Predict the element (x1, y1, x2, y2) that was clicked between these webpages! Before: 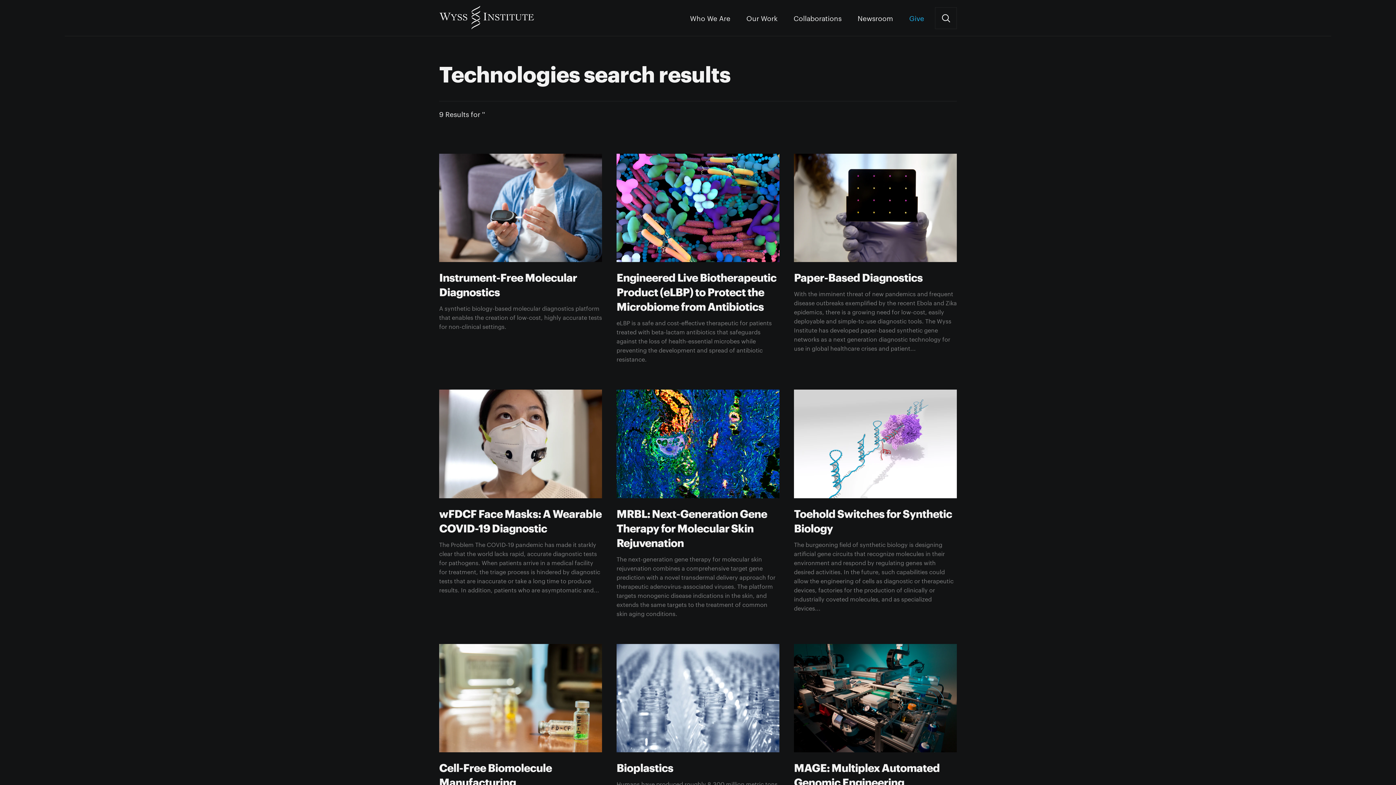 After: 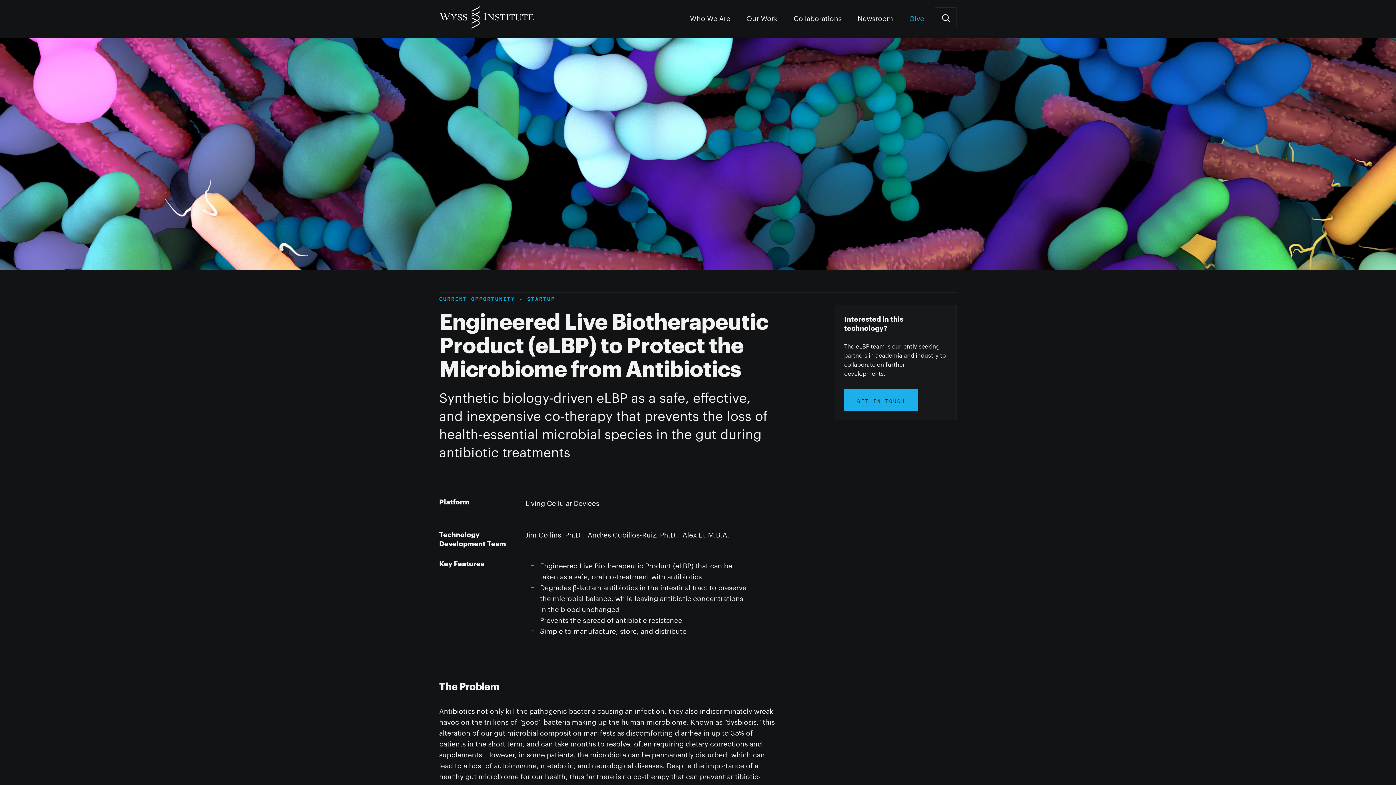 Action: label: Engineered Live Biotherapeutic Product (eLBP) to Protect the Microbiome from Antibiotics
eLBP is a safe and cost-effective therapeutic for patients treated with beta-lactam antibiotics that safeguards against the loss of health-essential microbes while preventing the development and spread of antibiotic resistance. bbox: (616, 153, 779, 364)